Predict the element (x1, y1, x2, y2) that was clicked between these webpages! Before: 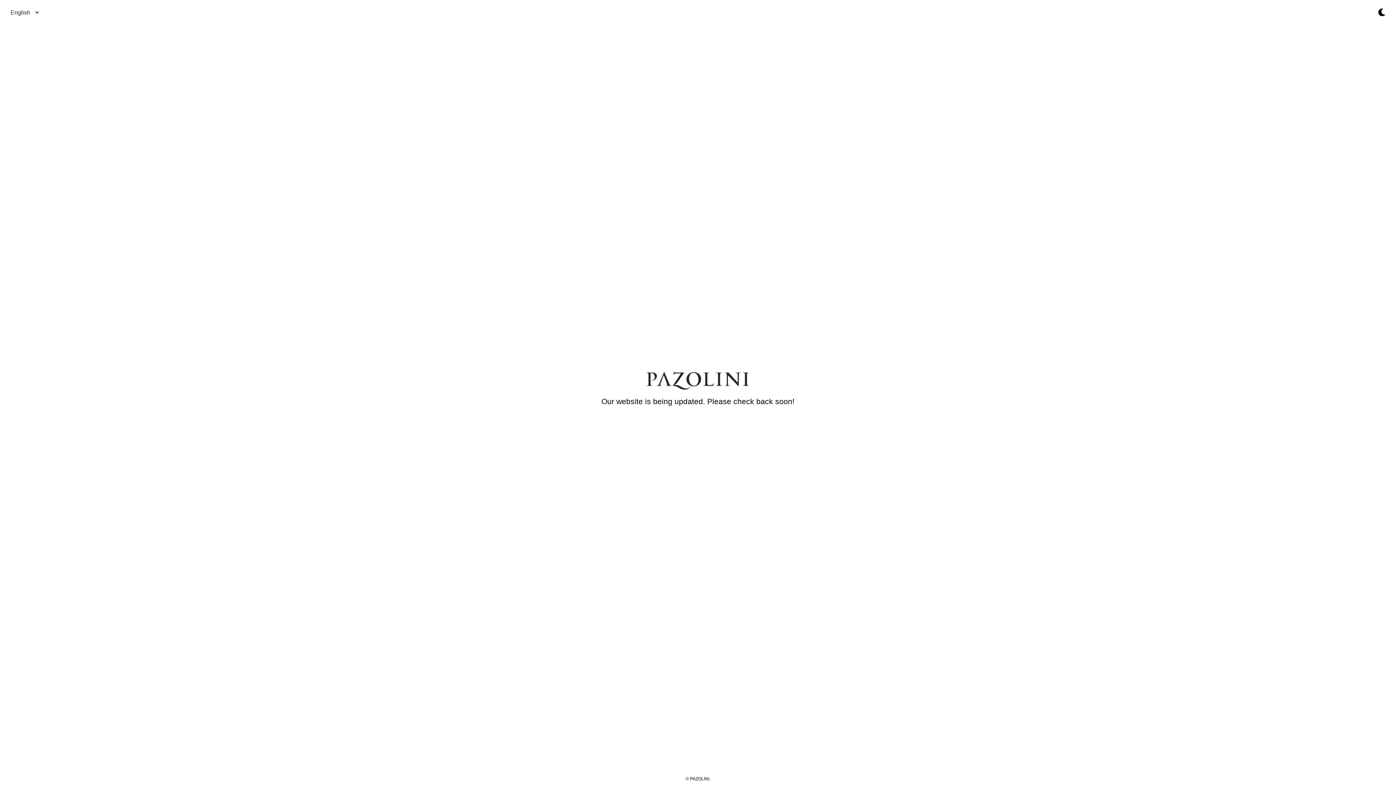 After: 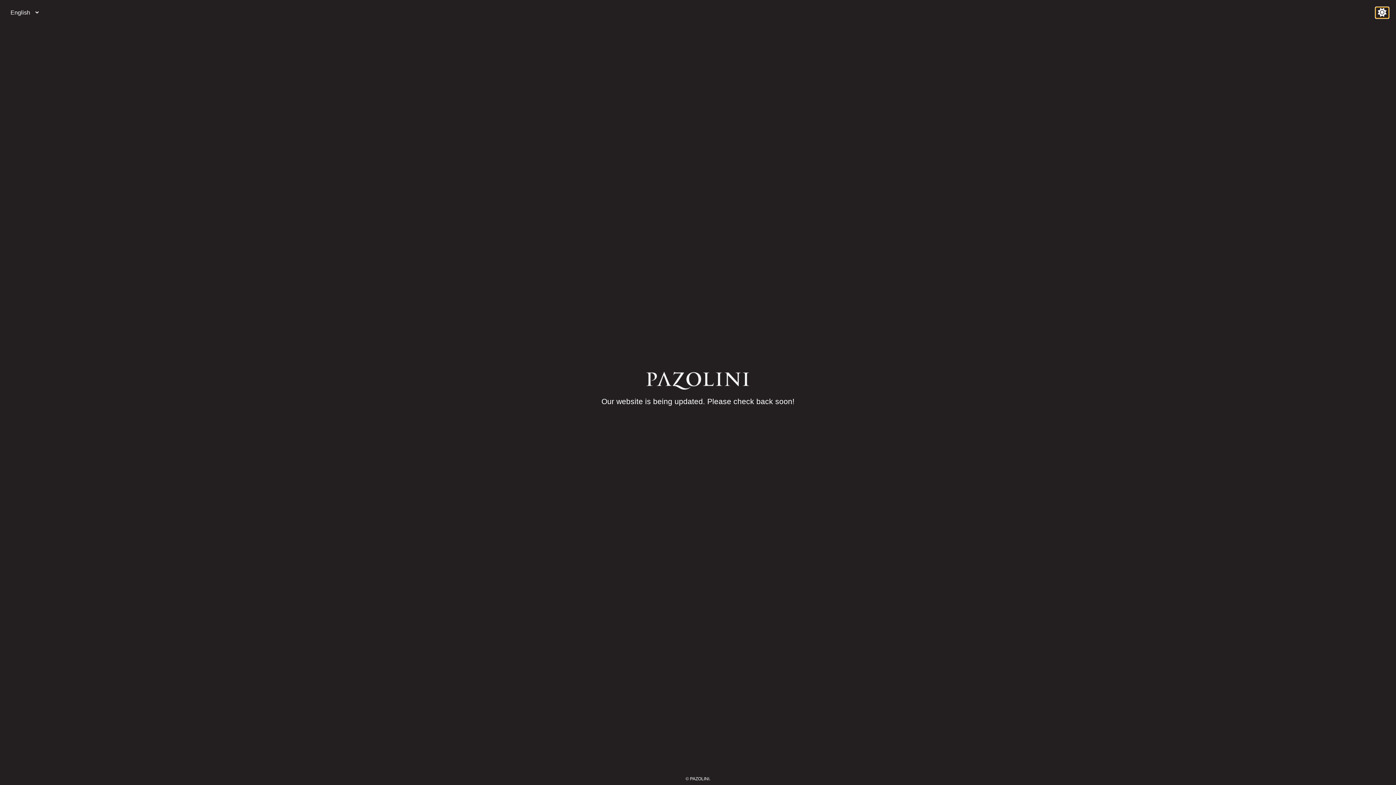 Action: bbox: (1376, 7, 1389, 18)